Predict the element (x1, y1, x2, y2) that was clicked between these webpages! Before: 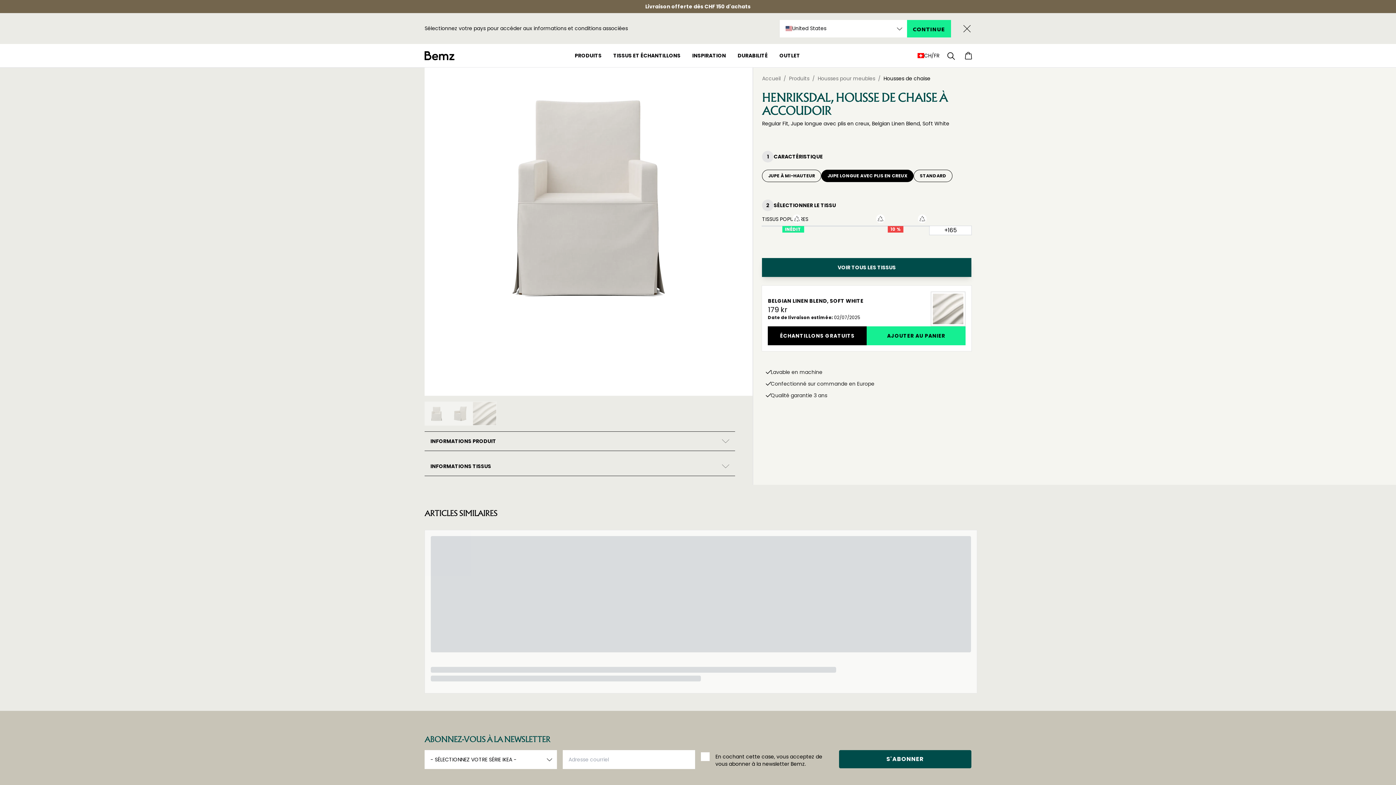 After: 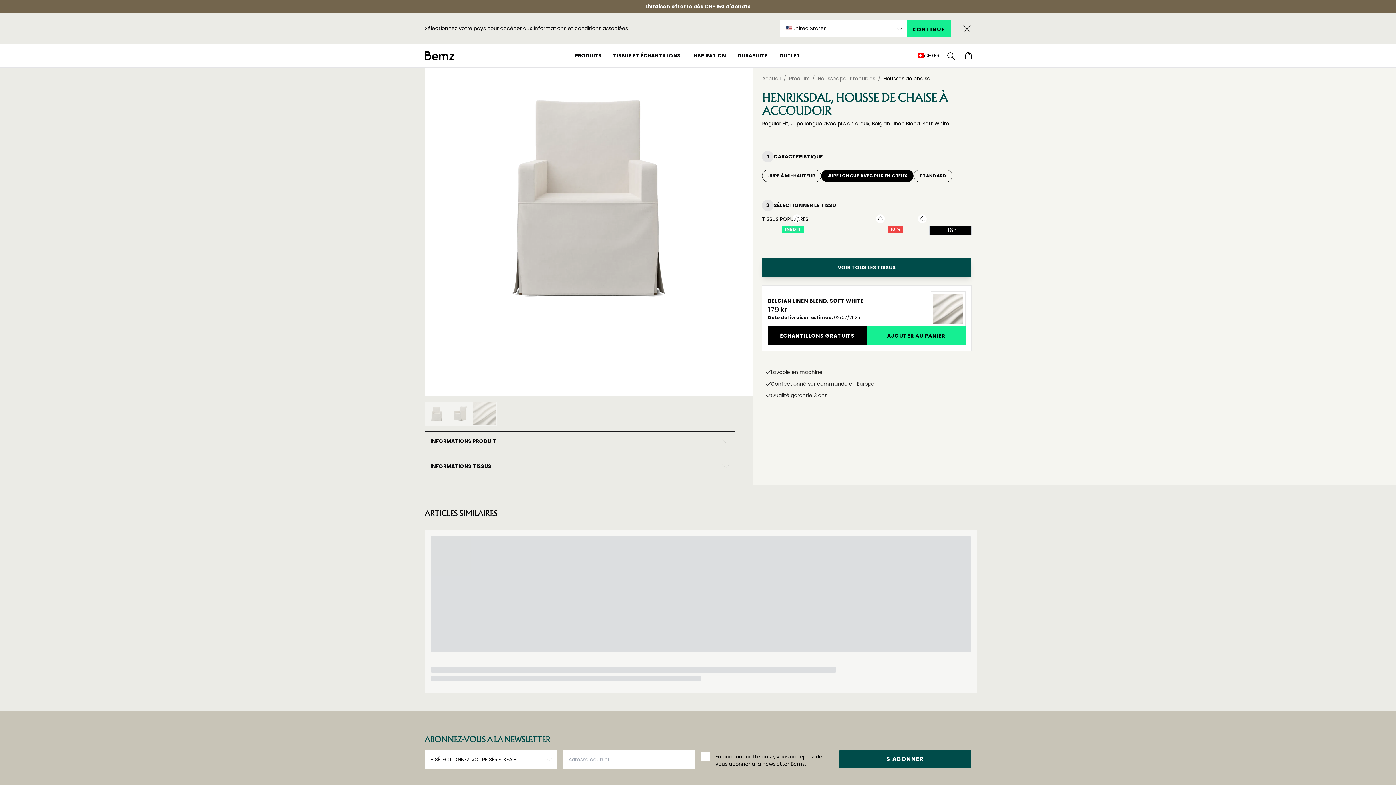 Action: bbox: (929, 226, 971, 234) label: +165